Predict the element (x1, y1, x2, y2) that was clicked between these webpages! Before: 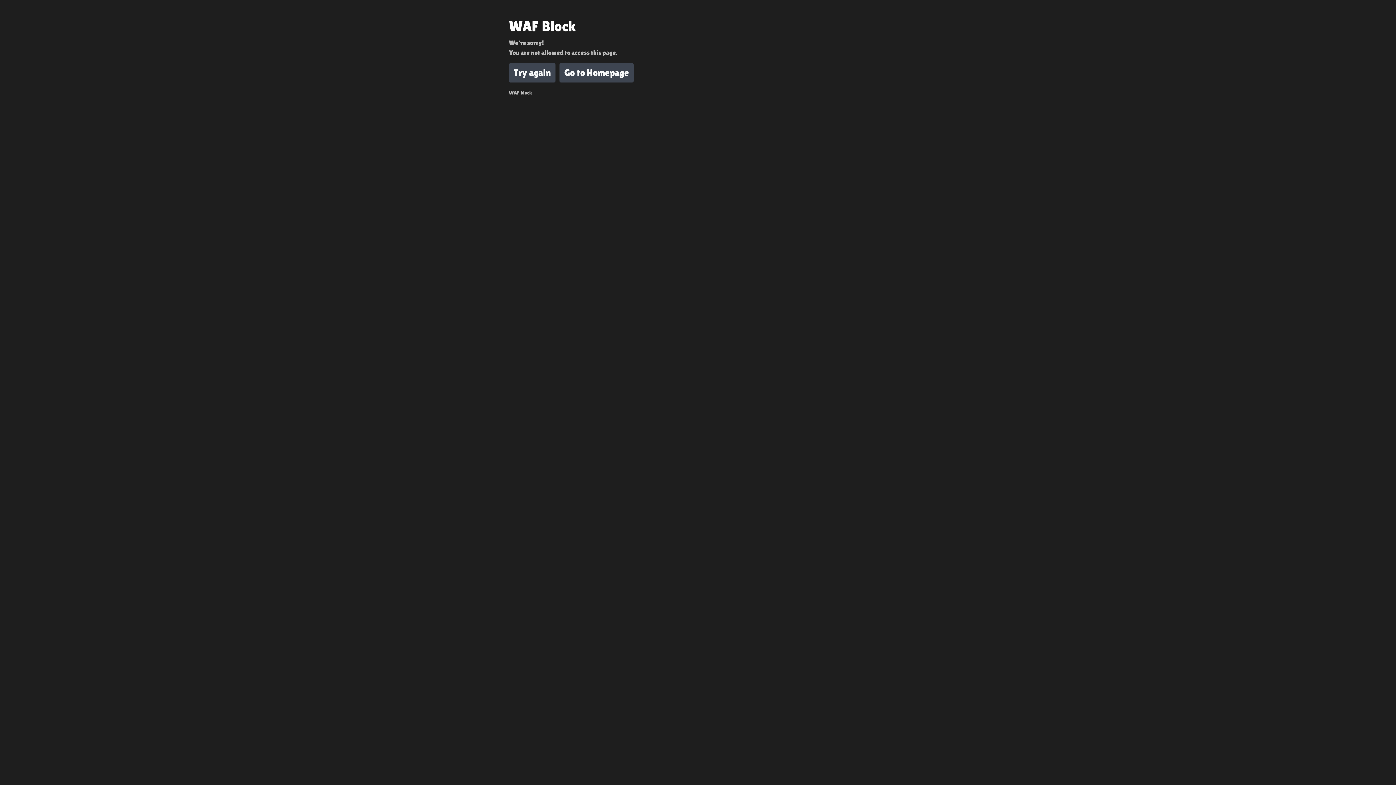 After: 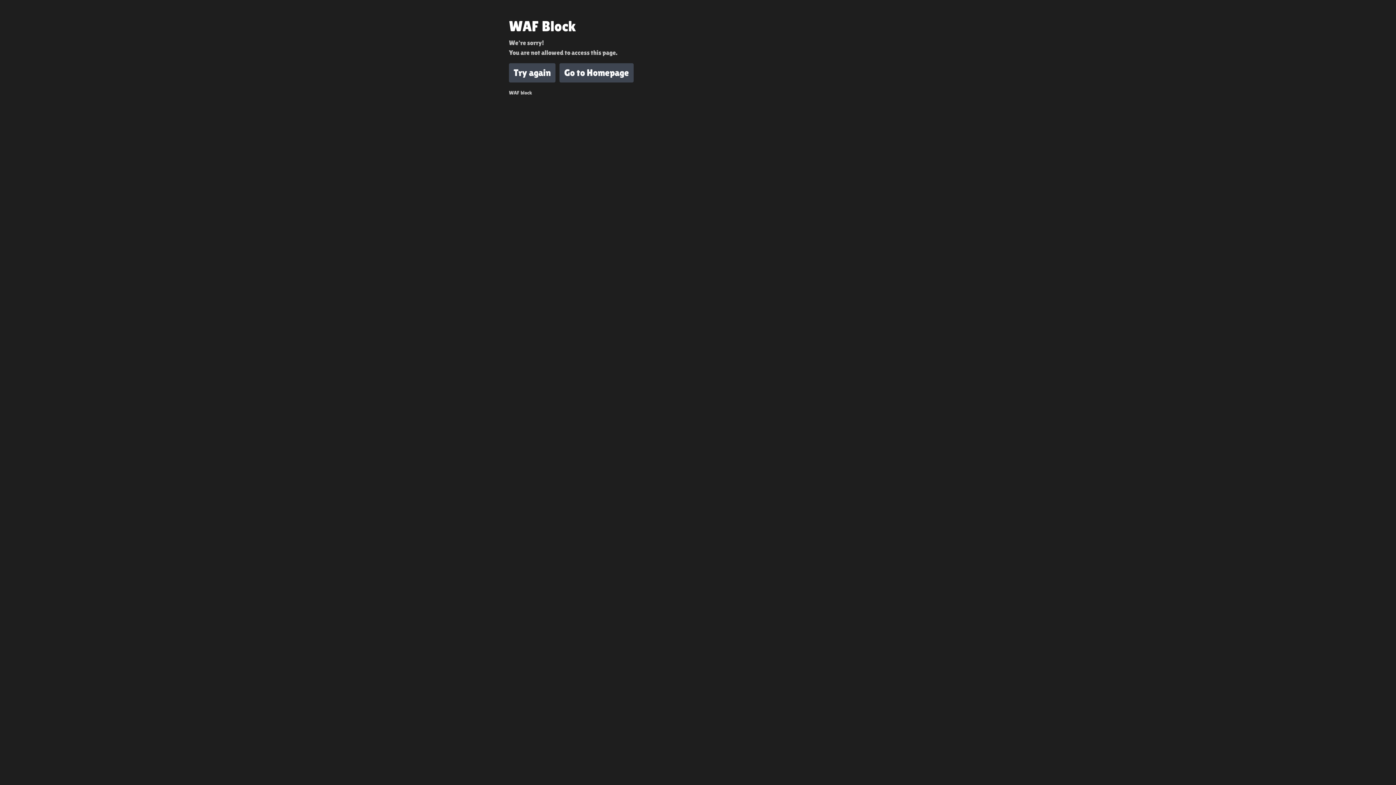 Action: label: Try again bbox: (509, 63, 555, 82)